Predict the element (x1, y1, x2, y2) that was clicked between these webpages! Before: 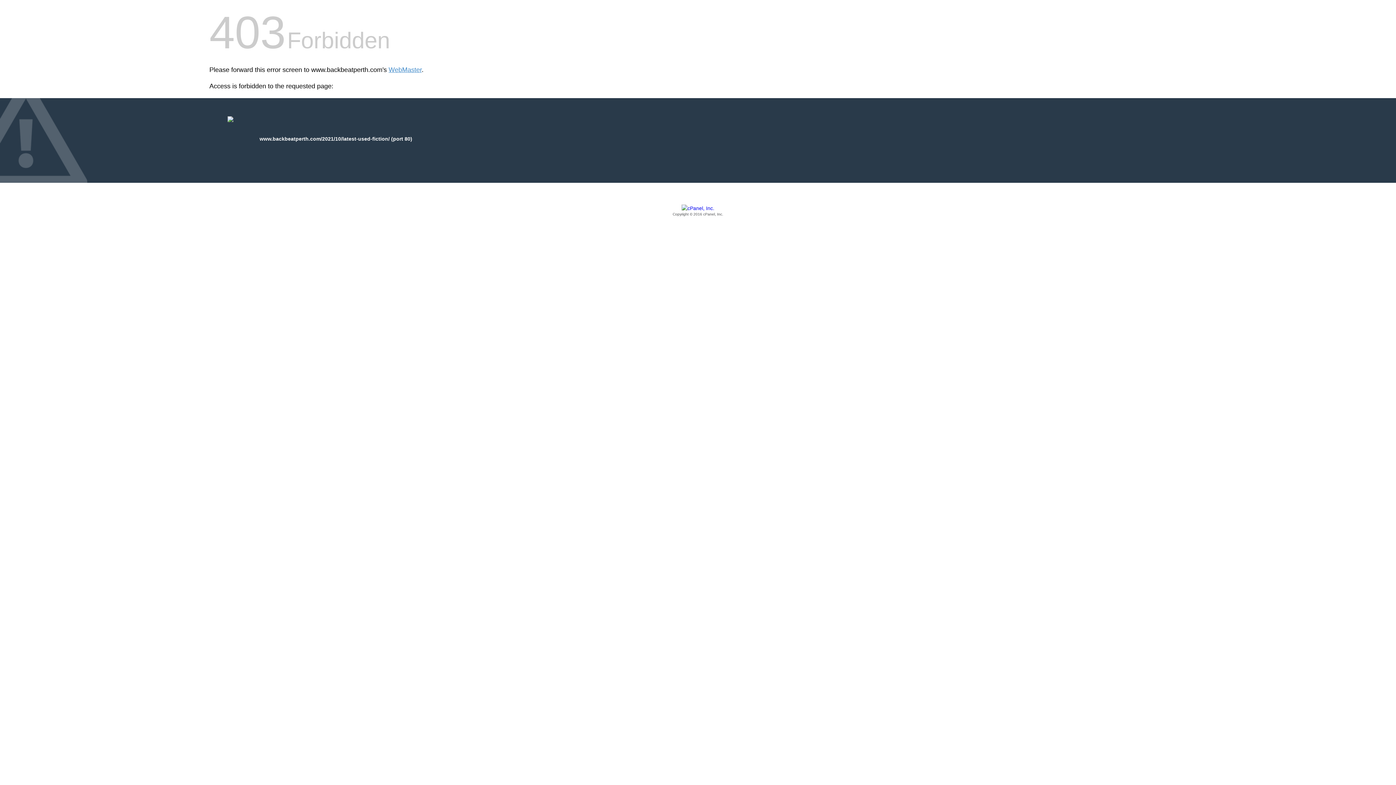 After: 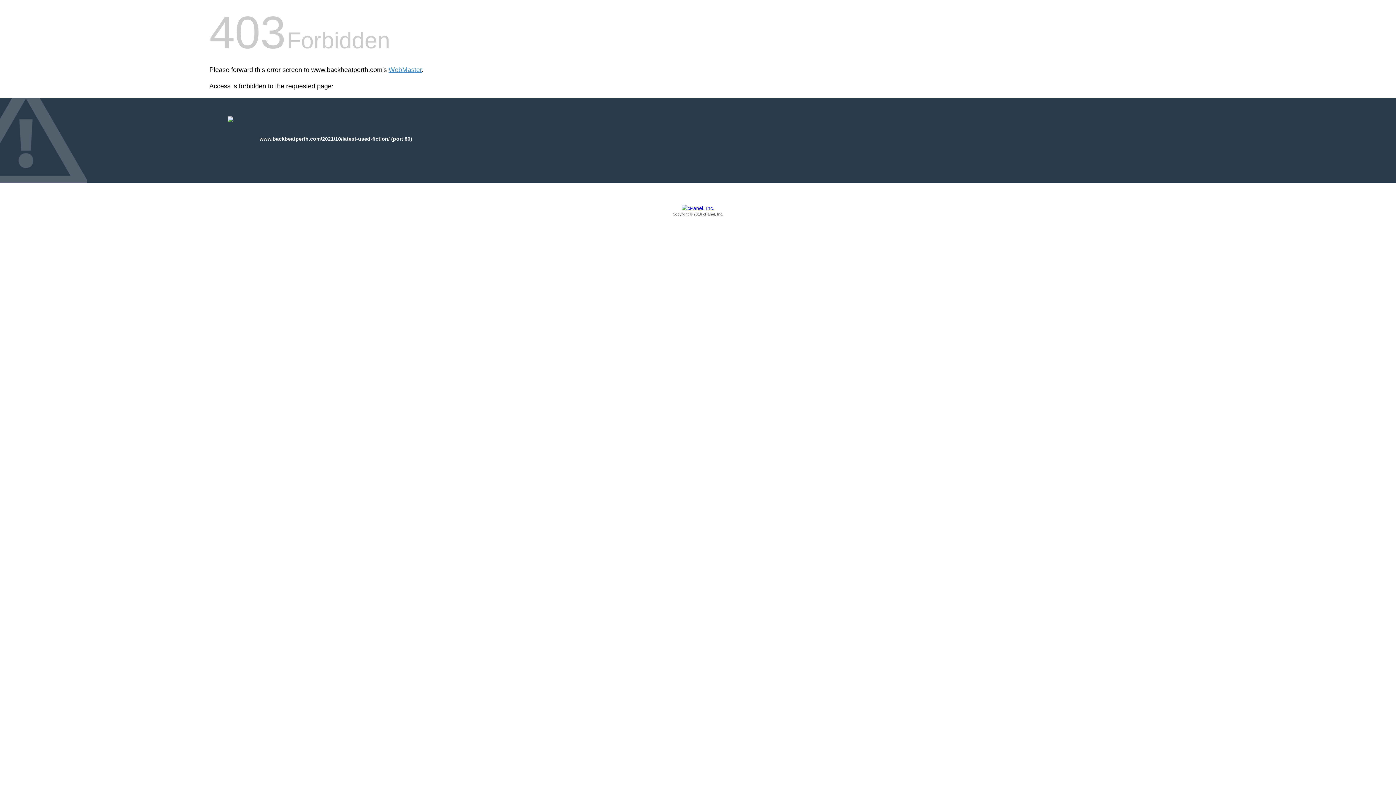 Action: label: Copyright © 2016 cPanel, Inc. bbox: (209, 205, 1186, 217)